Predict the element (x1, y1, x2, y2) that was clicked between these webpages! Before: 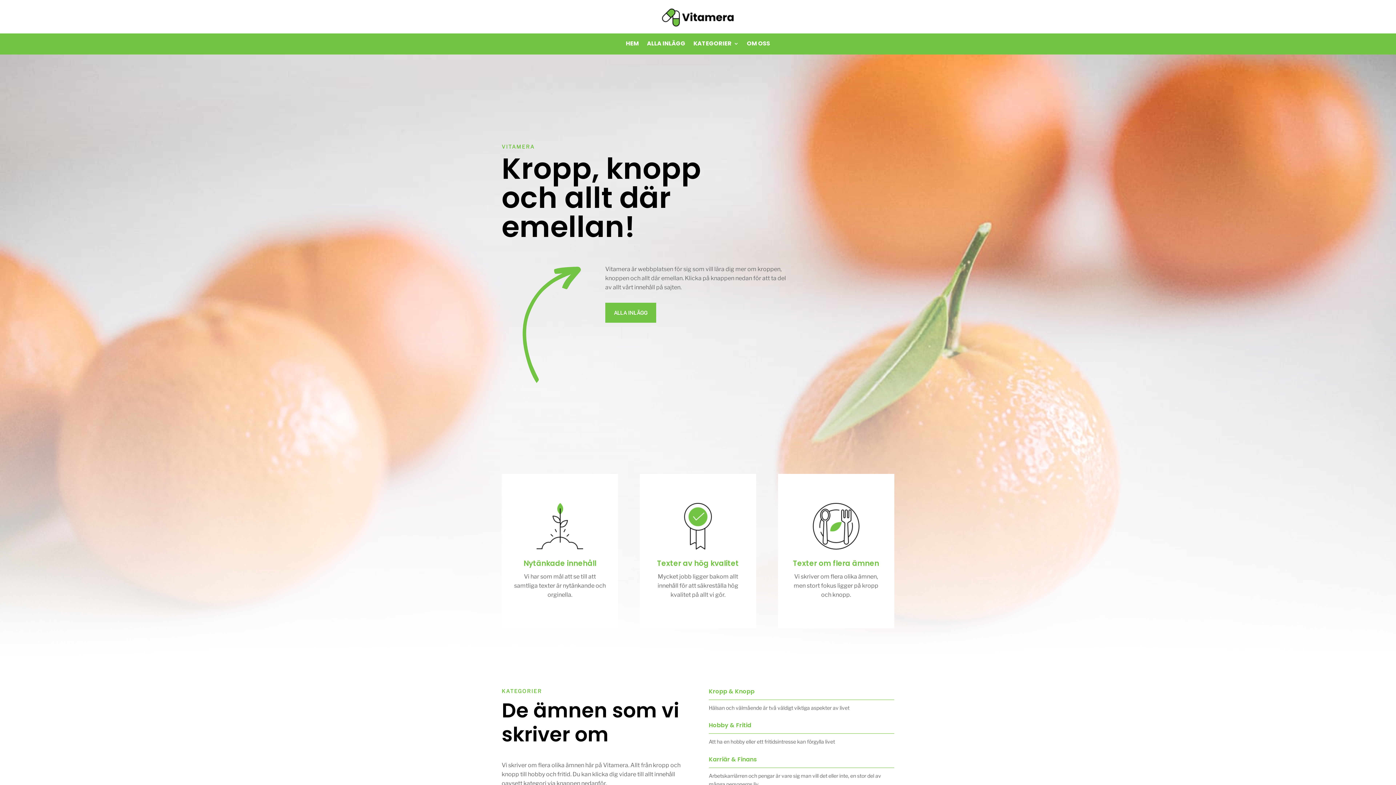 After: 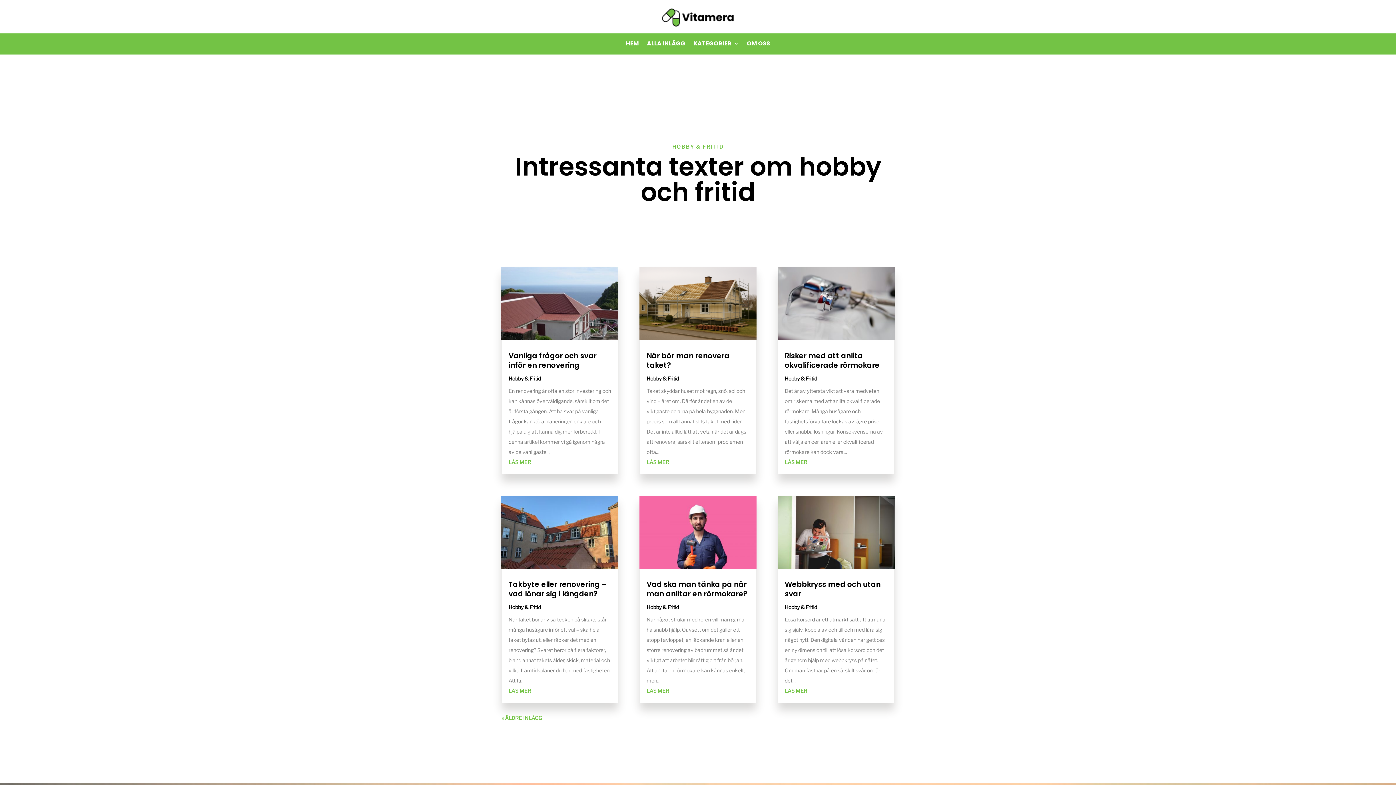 Action: label: Hobby & Fritid bbox: (708, 721, 751, 729)